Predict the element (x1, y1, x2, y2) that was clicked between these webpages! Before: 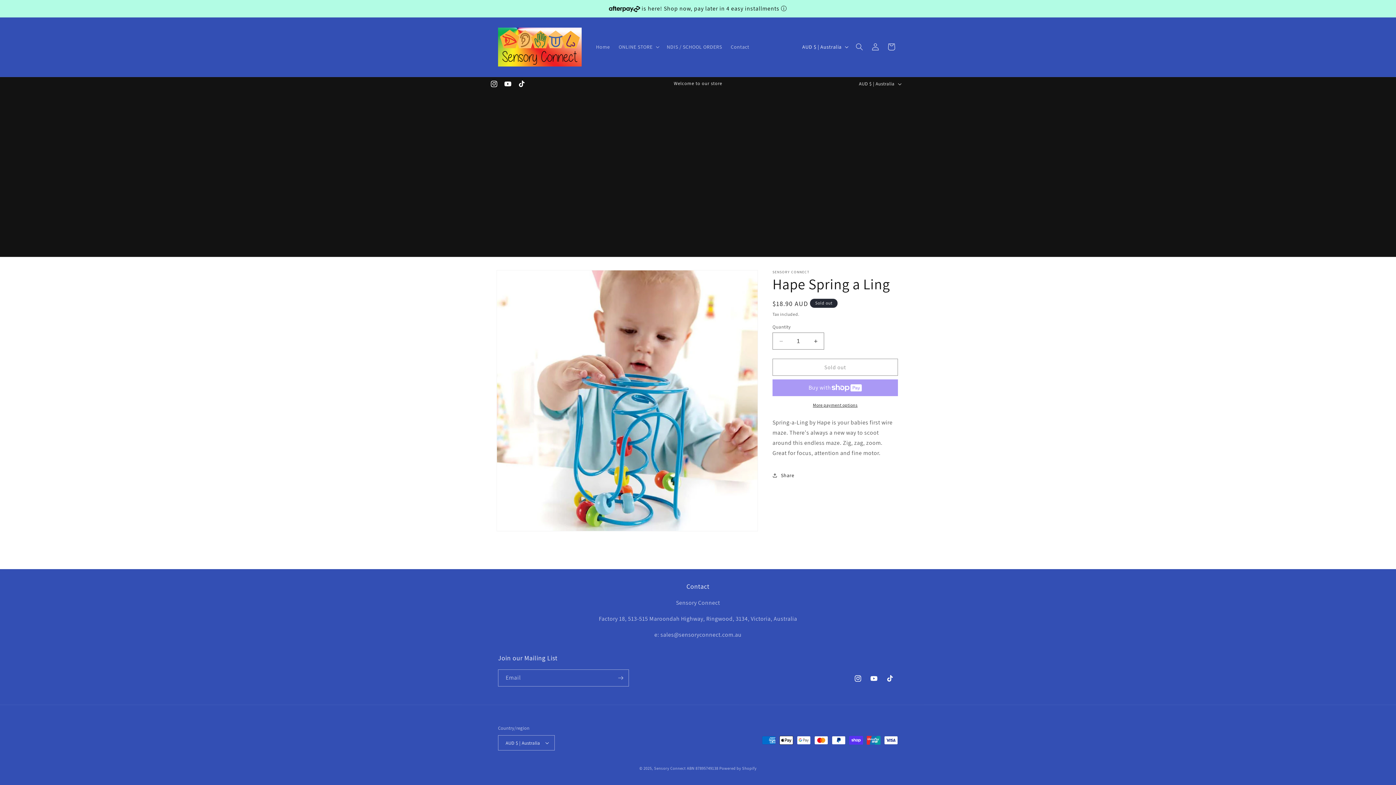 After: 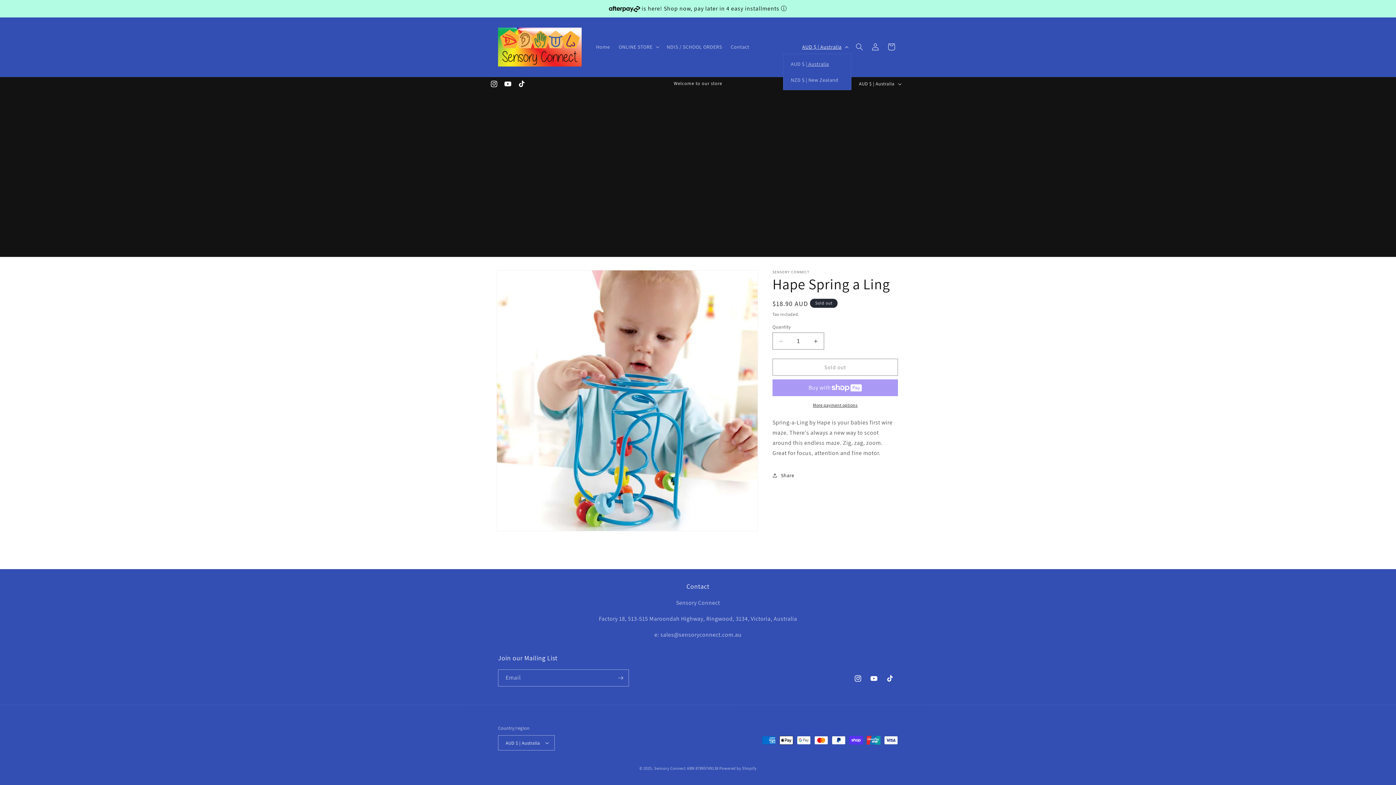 Action: label: AUD $ | Australia bbox: (798, 40, 851, 53)